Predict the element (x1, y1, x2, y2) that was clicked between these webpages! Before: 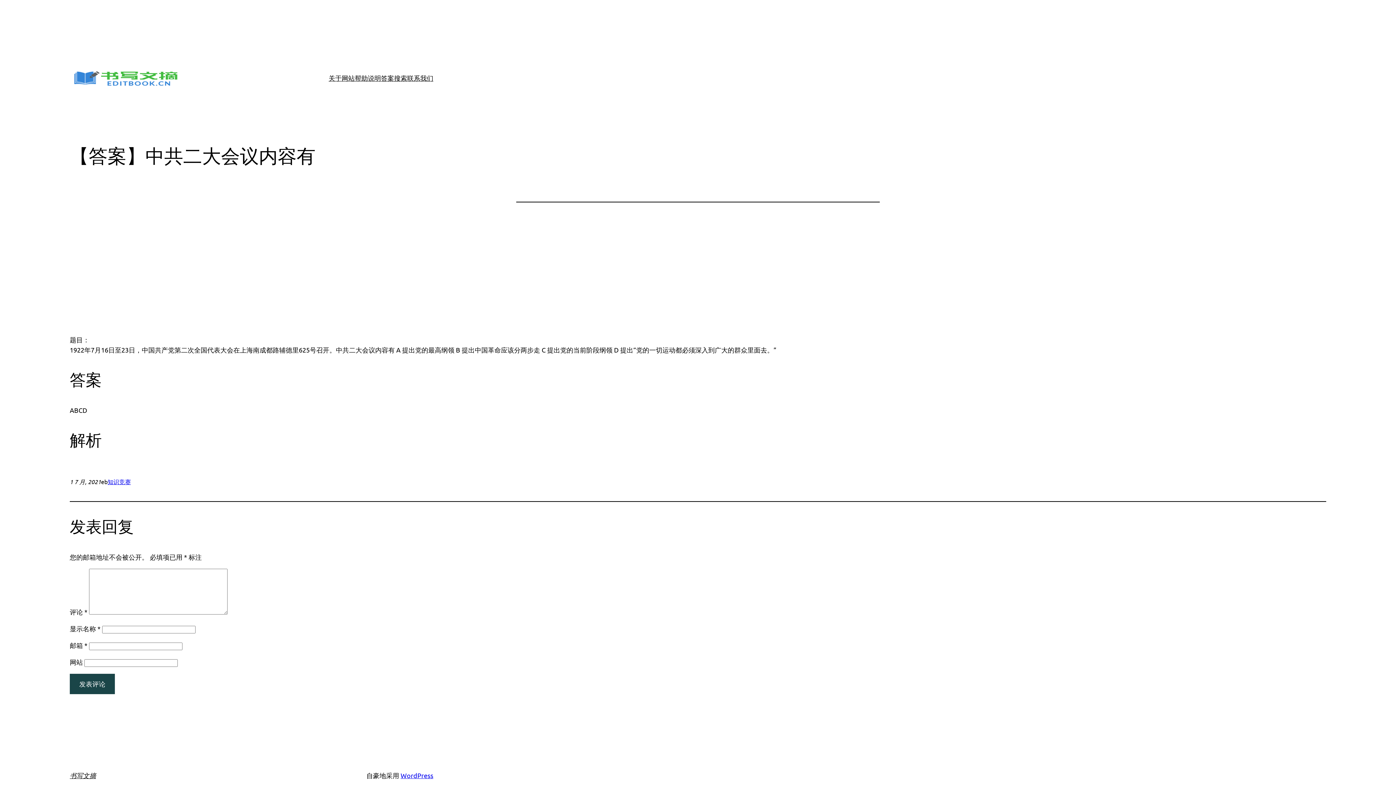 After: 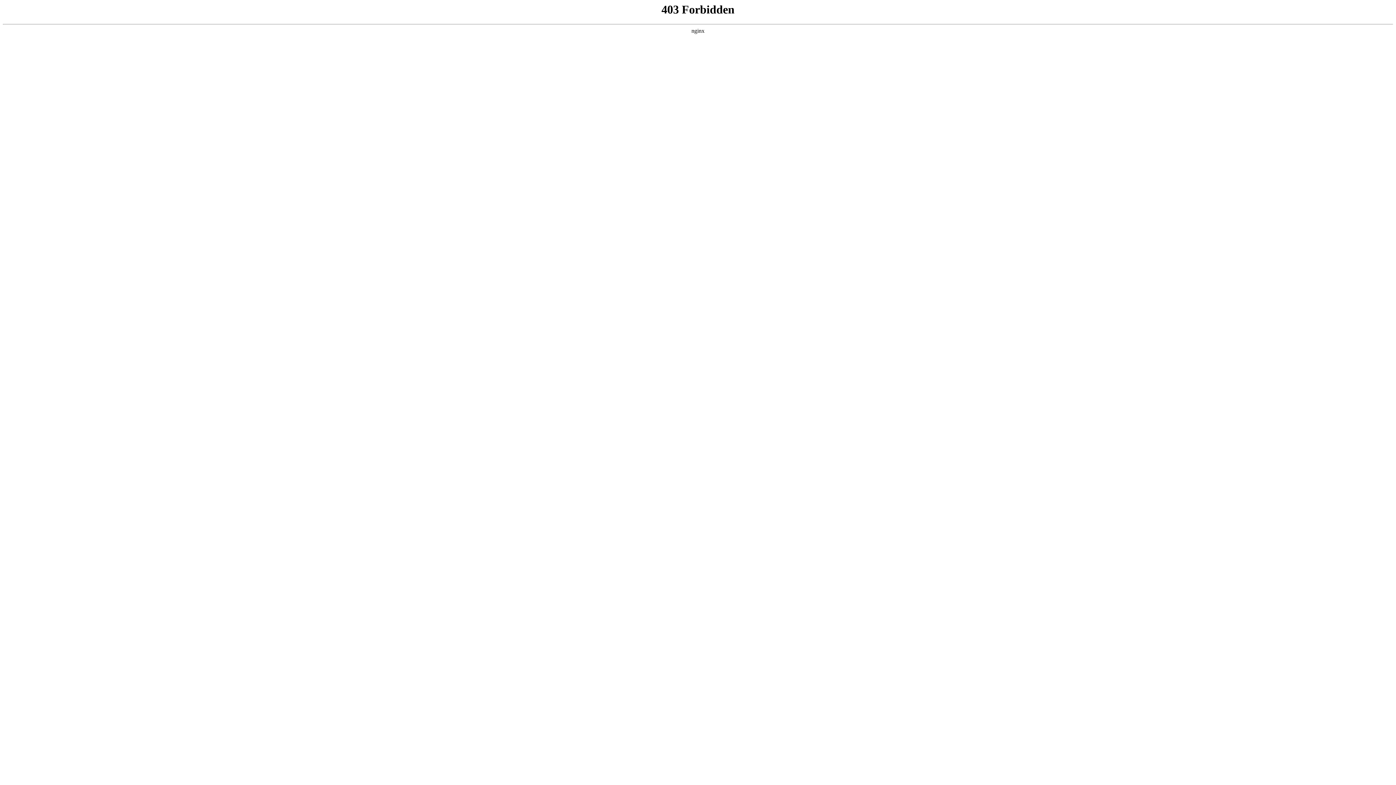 Action: bbox: (400, 771, 433, 779) label: WordPress